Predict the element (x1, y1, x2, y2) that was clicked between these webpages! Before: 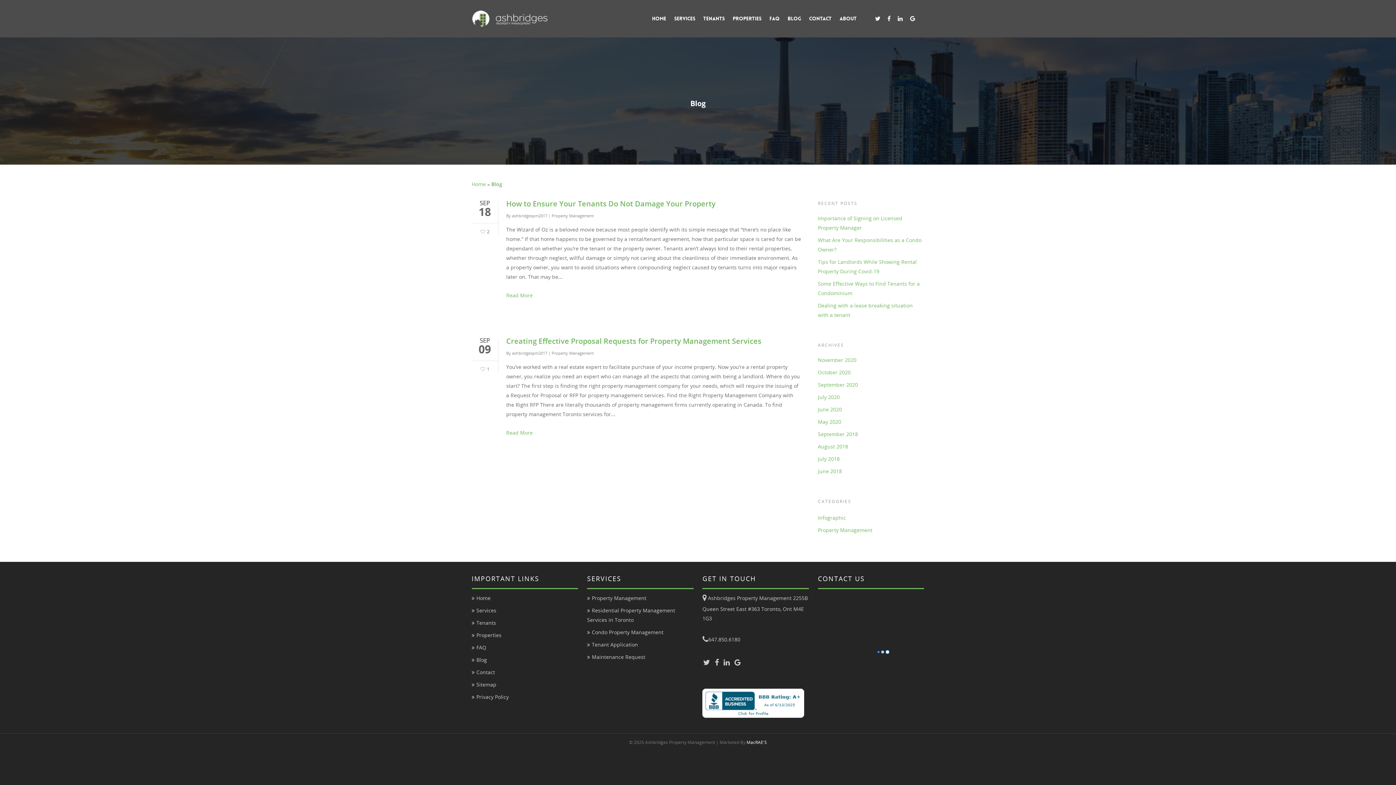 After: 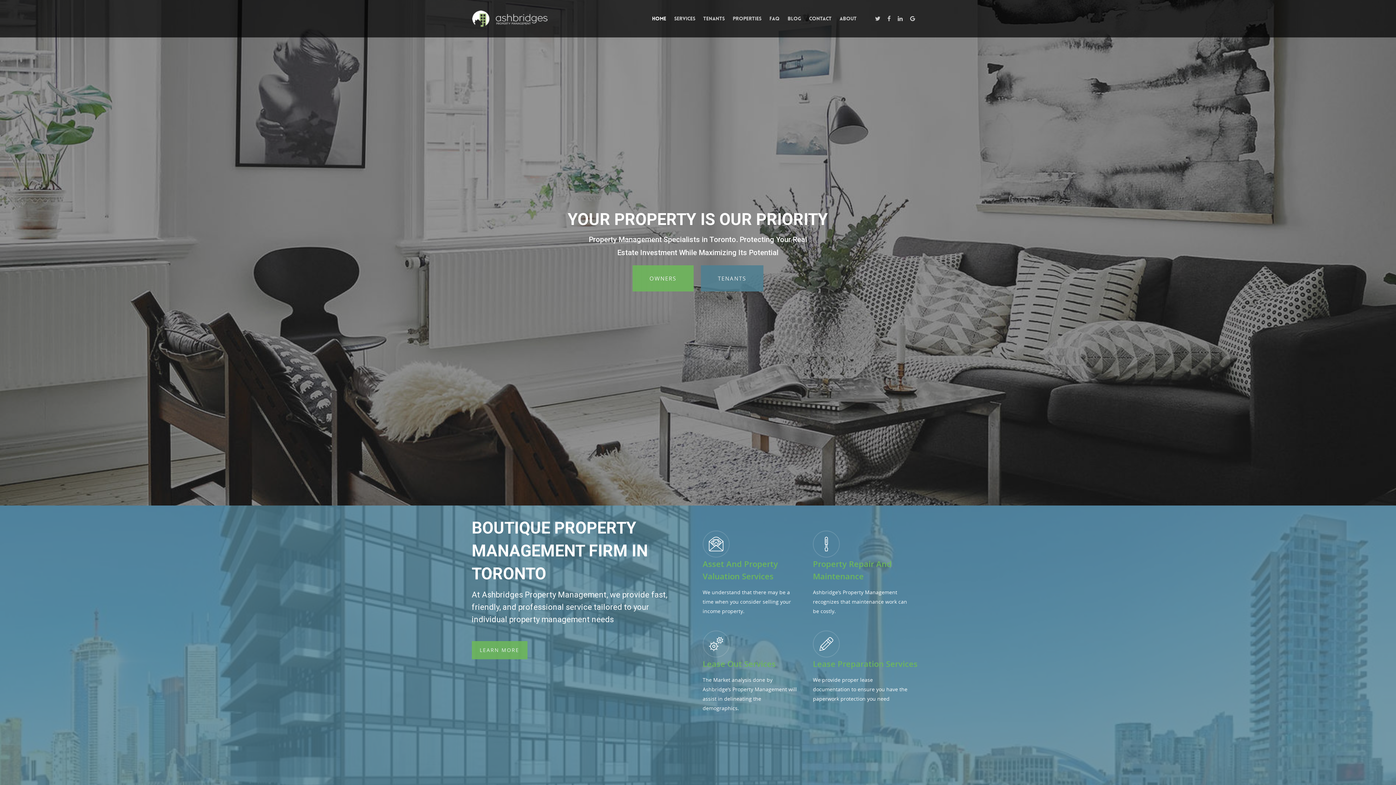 Action: label: Home bbox: (471, 180, 486, 187)